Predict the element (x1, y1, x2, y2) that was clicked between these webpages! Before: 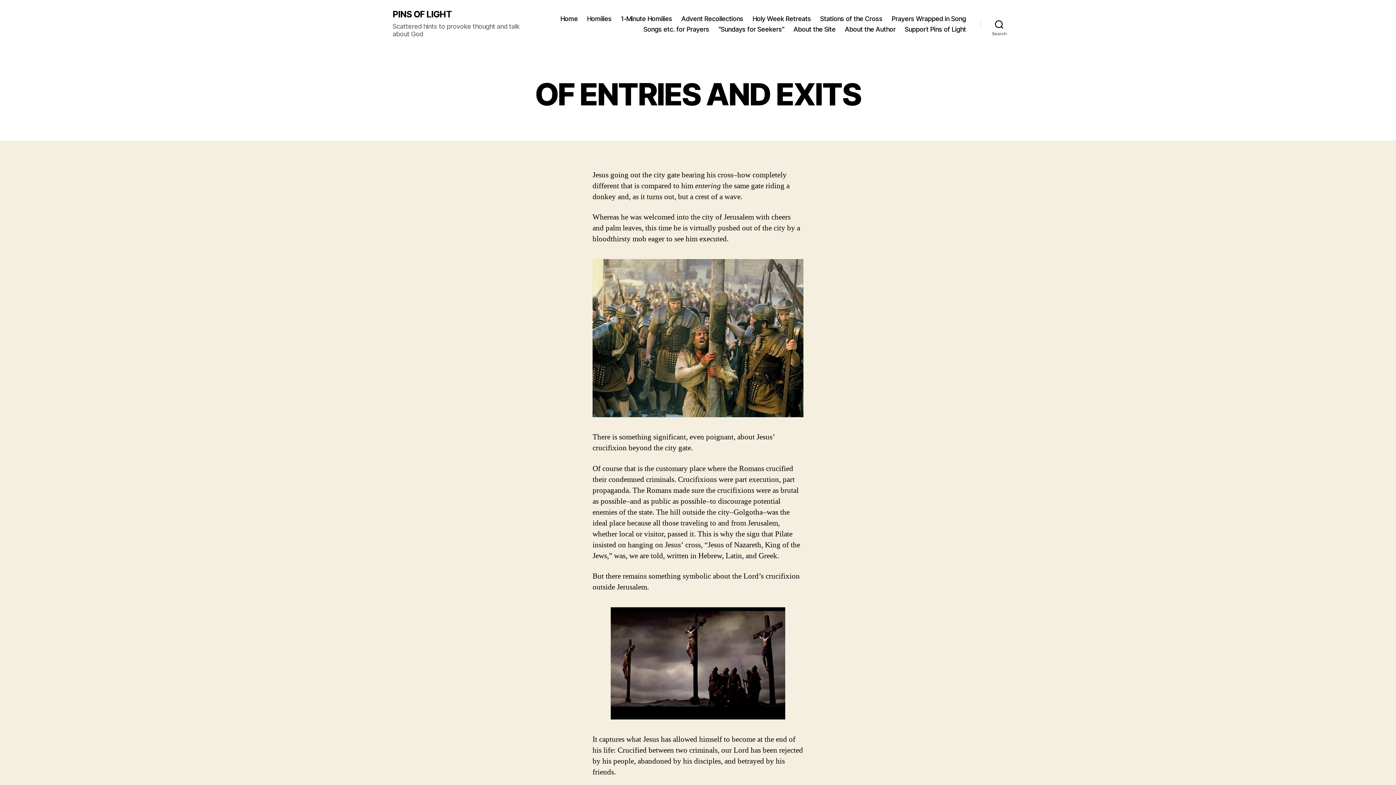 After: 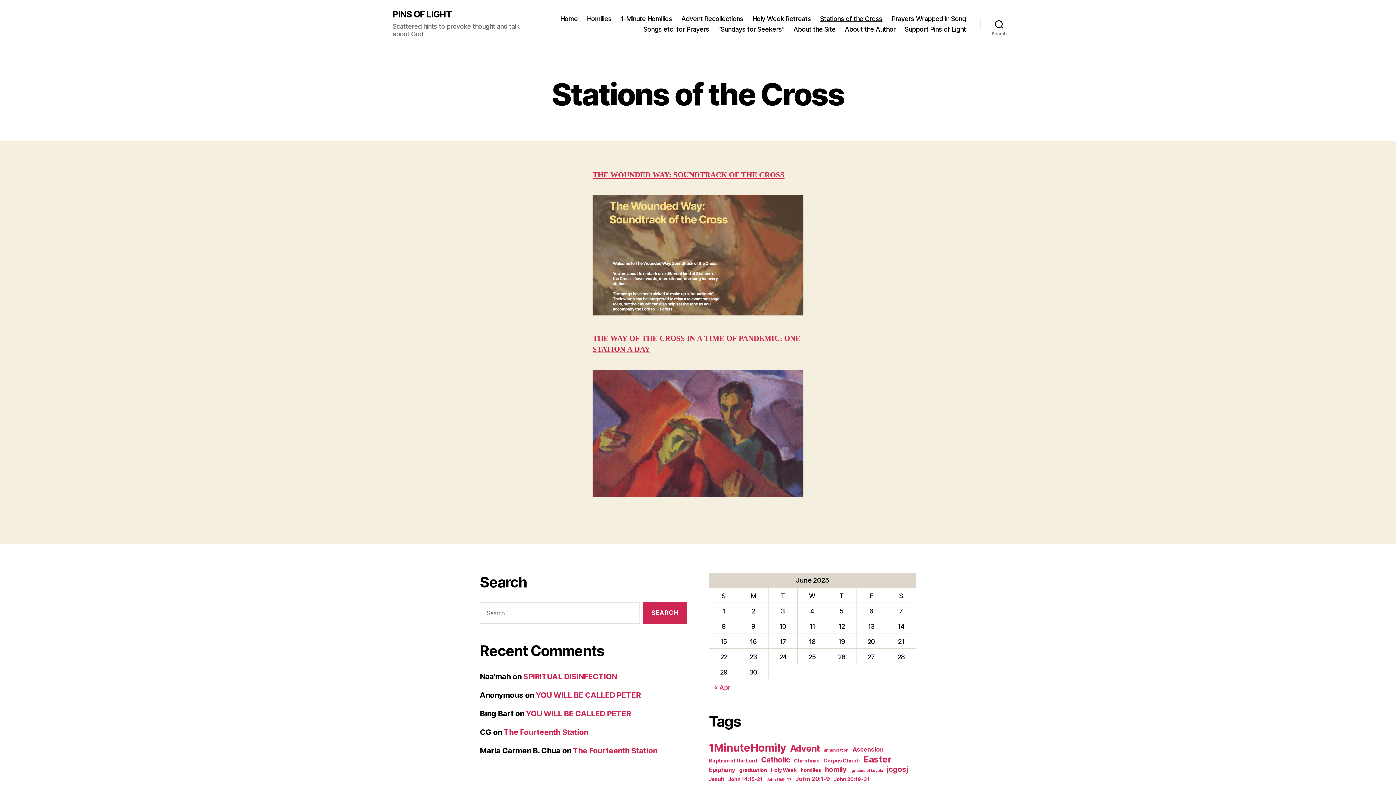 Action: label: Stations of the Cross bbox: (820, 14, 882, 22)